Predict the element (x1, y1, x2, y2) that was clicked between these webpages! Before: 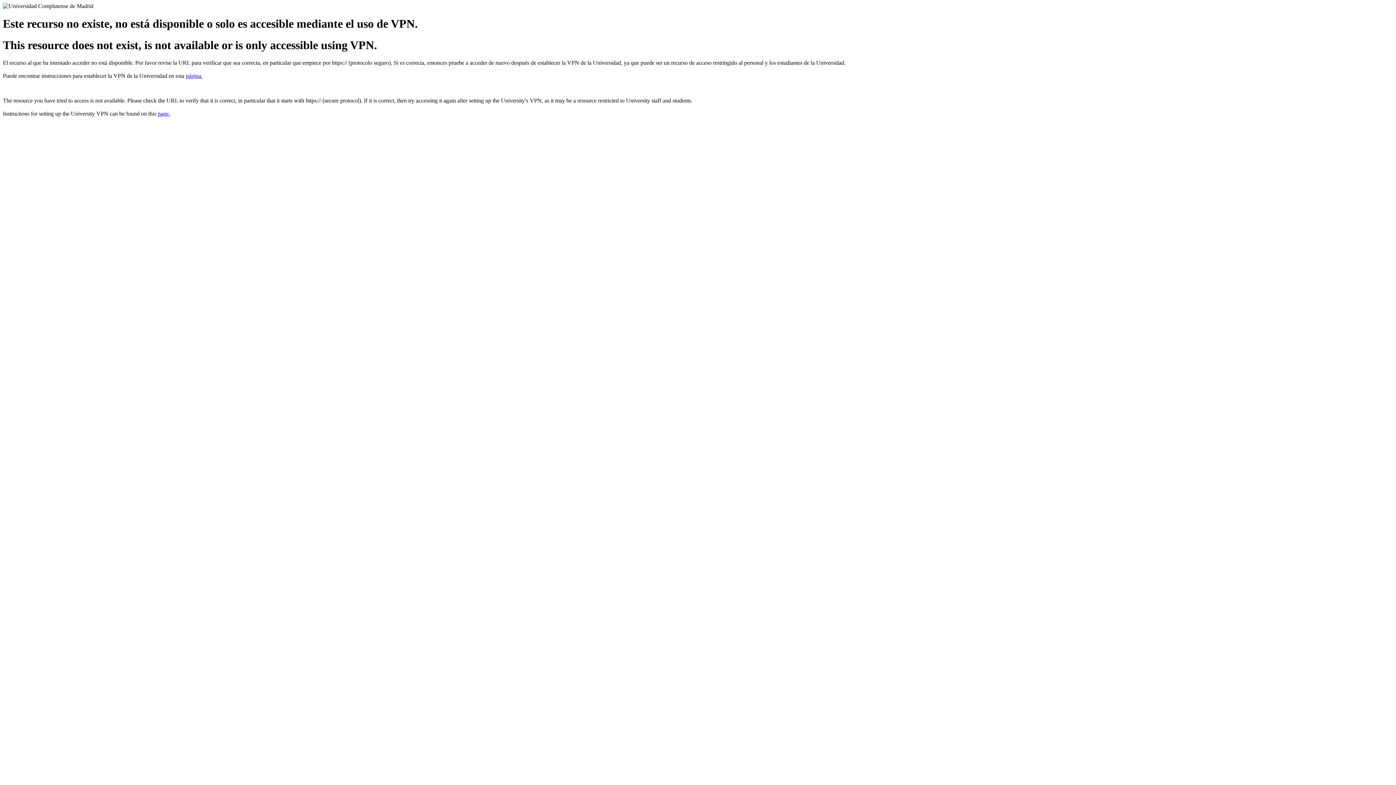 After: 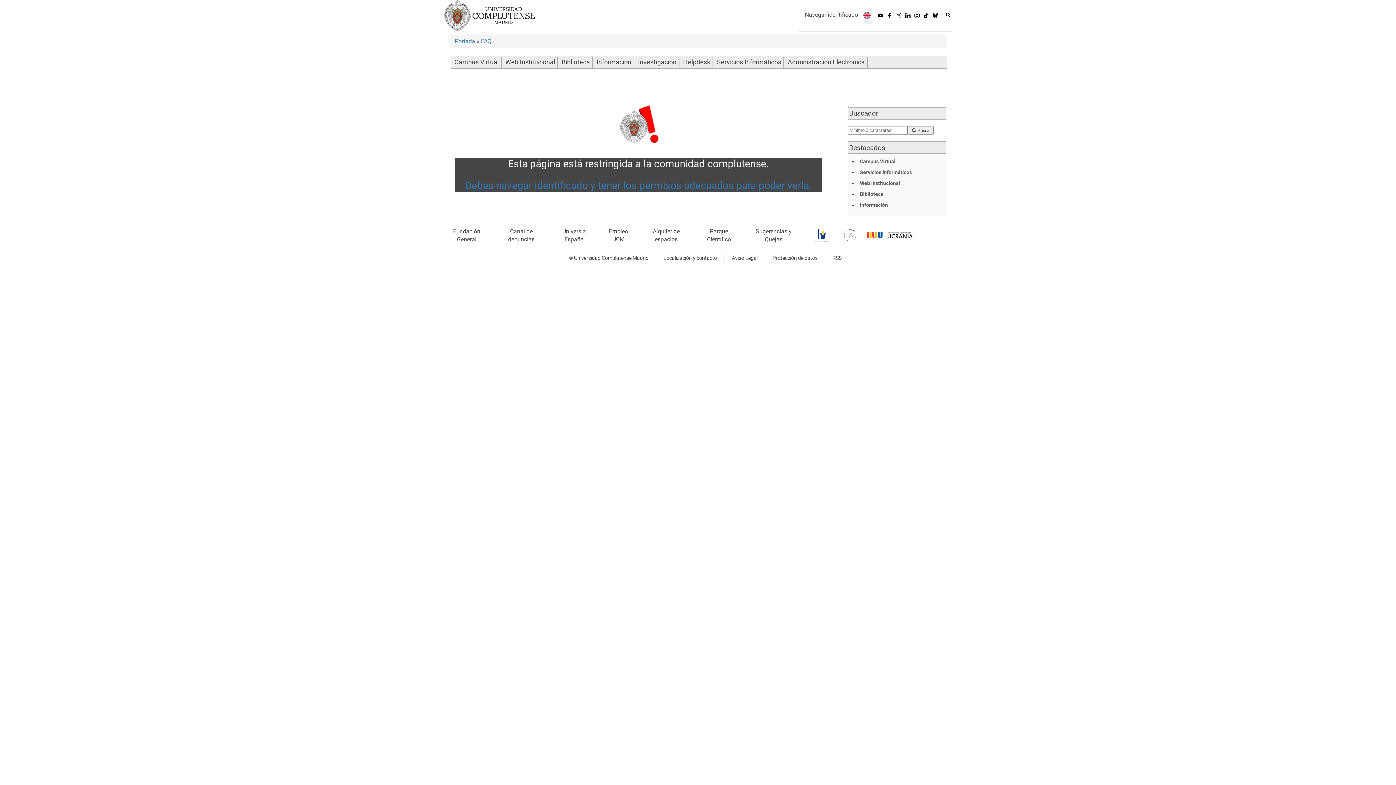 Action: label: página. bbox: (185, 72, 202, 79)